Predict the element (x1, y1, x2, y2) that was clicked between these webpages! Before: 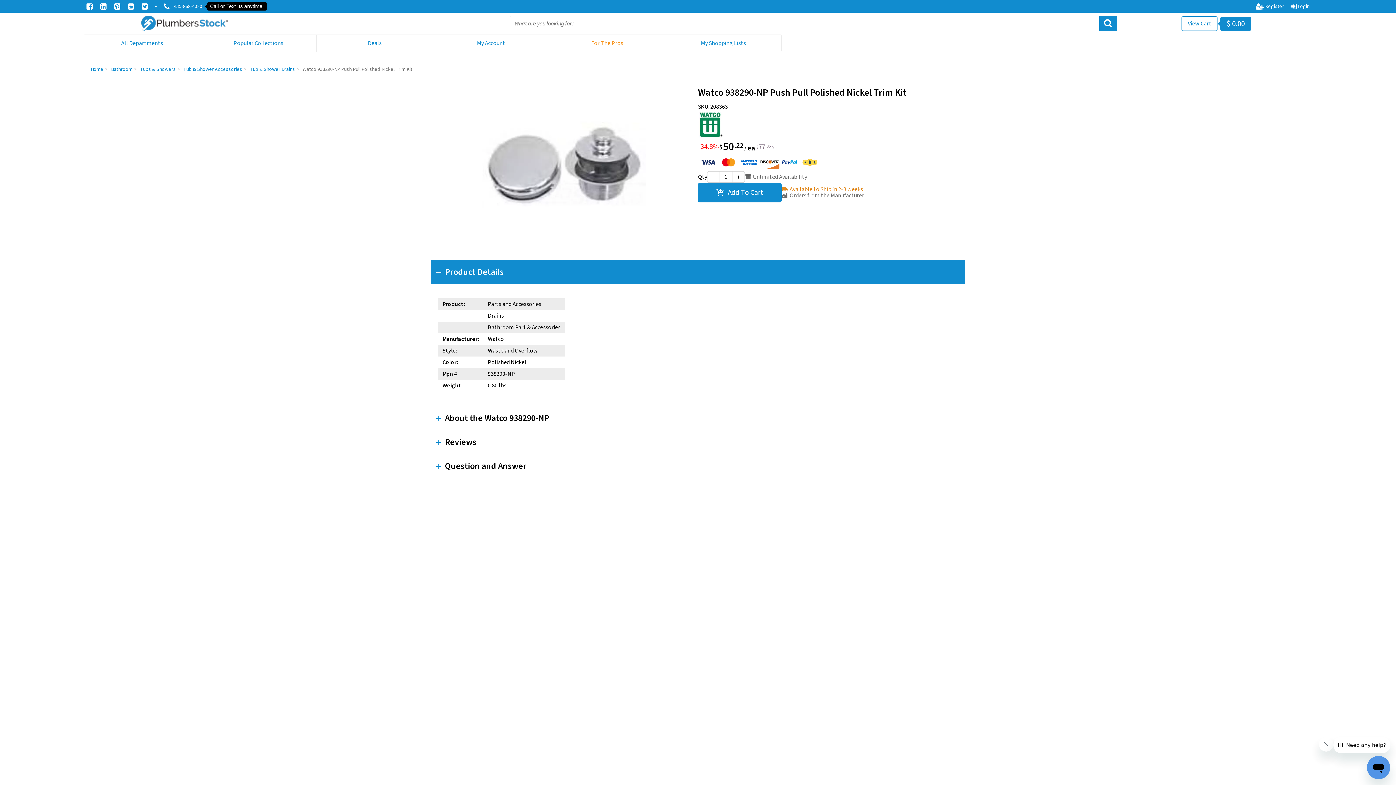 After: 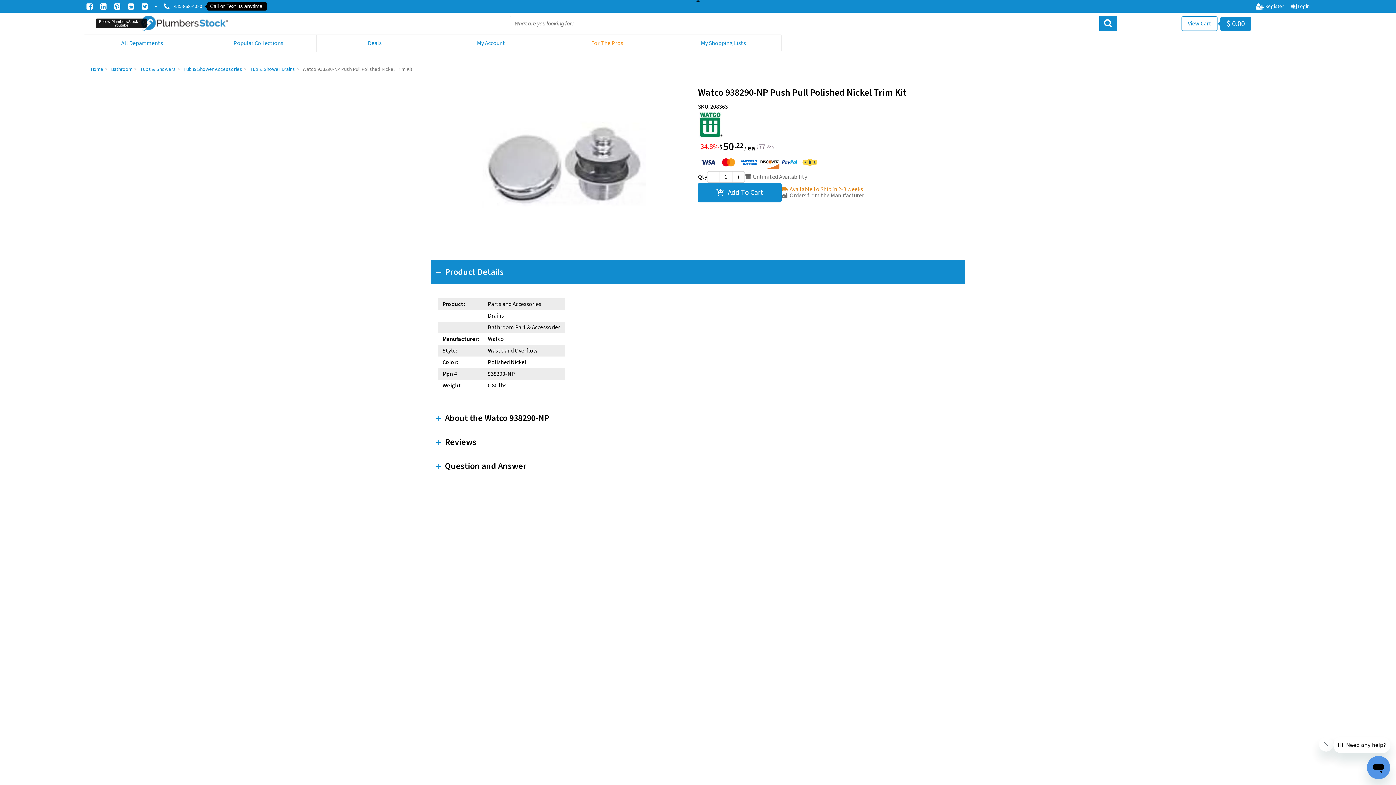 Action: bbox: (127, 2, 136, 10) label:  Follow PlumbersStock on Youtube